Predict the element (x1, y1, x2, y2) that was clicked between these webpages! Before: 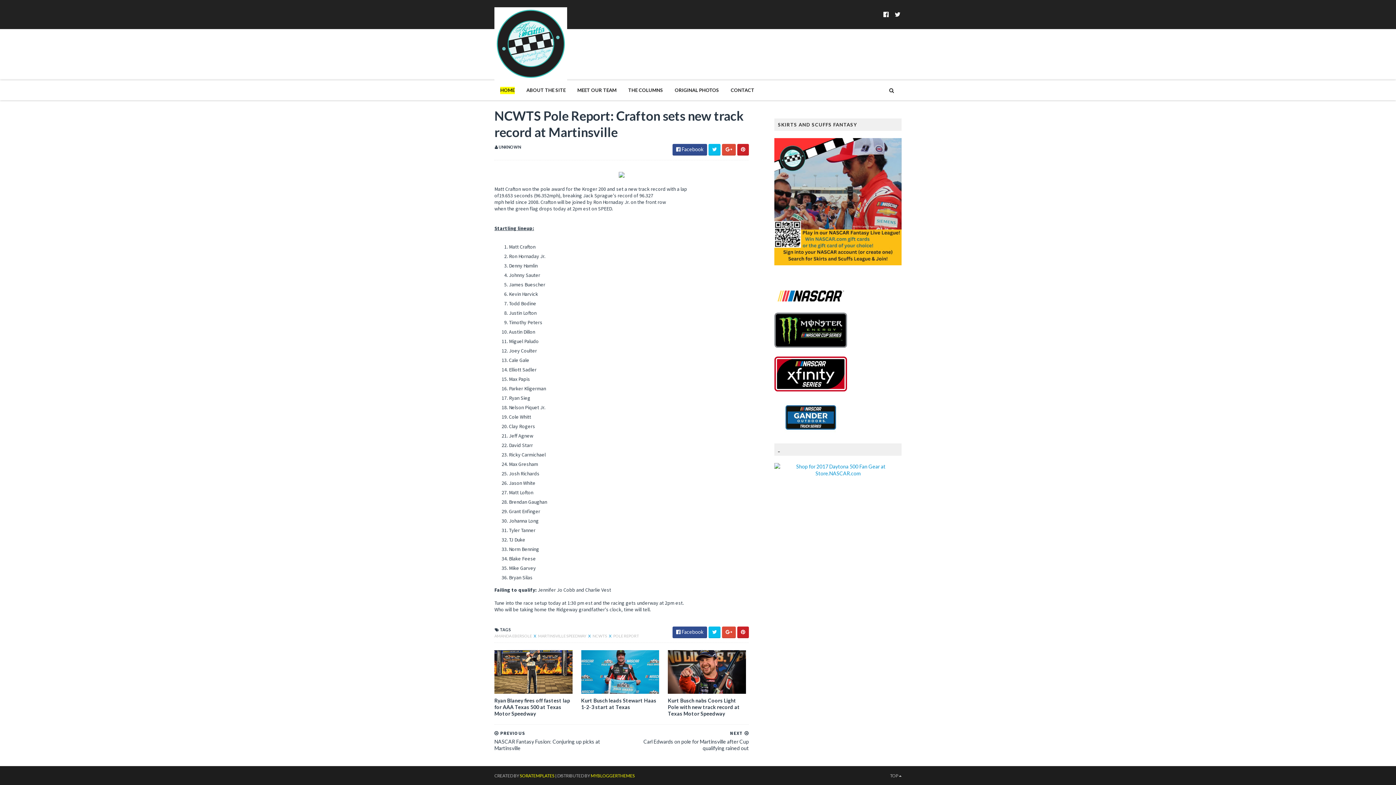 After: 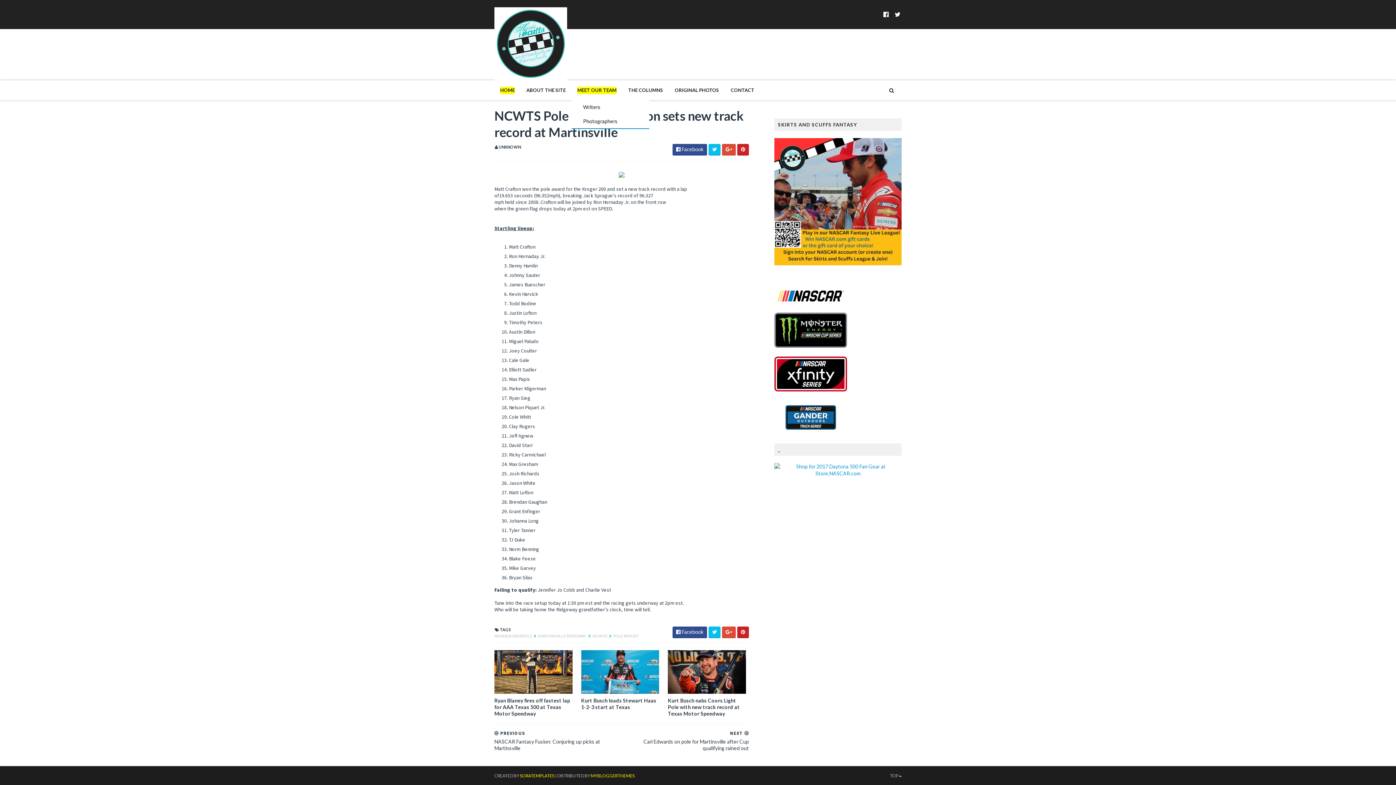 Action: label: MEET OUR TEAM bbox: (577, 80, 616, 100)